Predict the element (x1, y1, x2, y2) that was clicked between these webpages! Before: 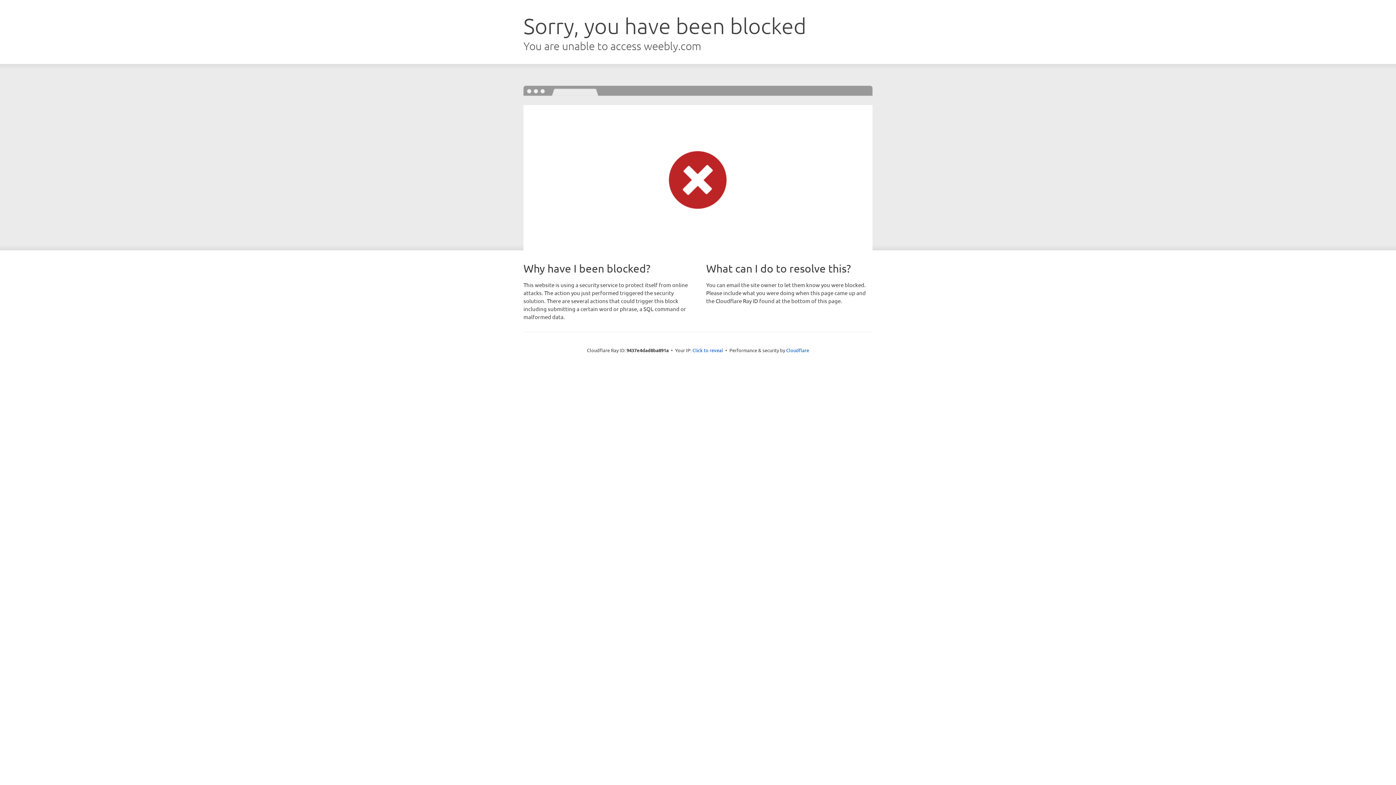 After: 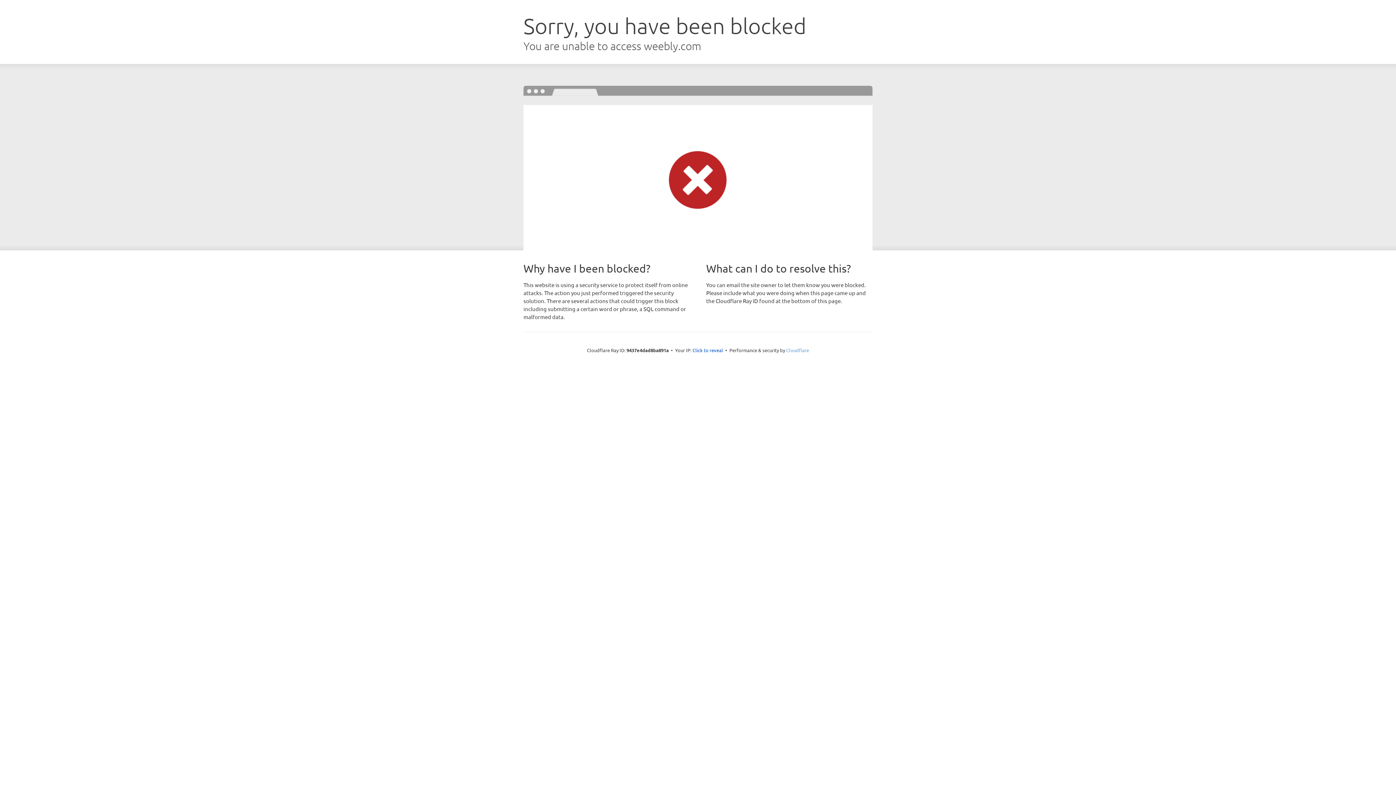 Action: bbox: (786, 347, 809, 353) label: Cloudflare